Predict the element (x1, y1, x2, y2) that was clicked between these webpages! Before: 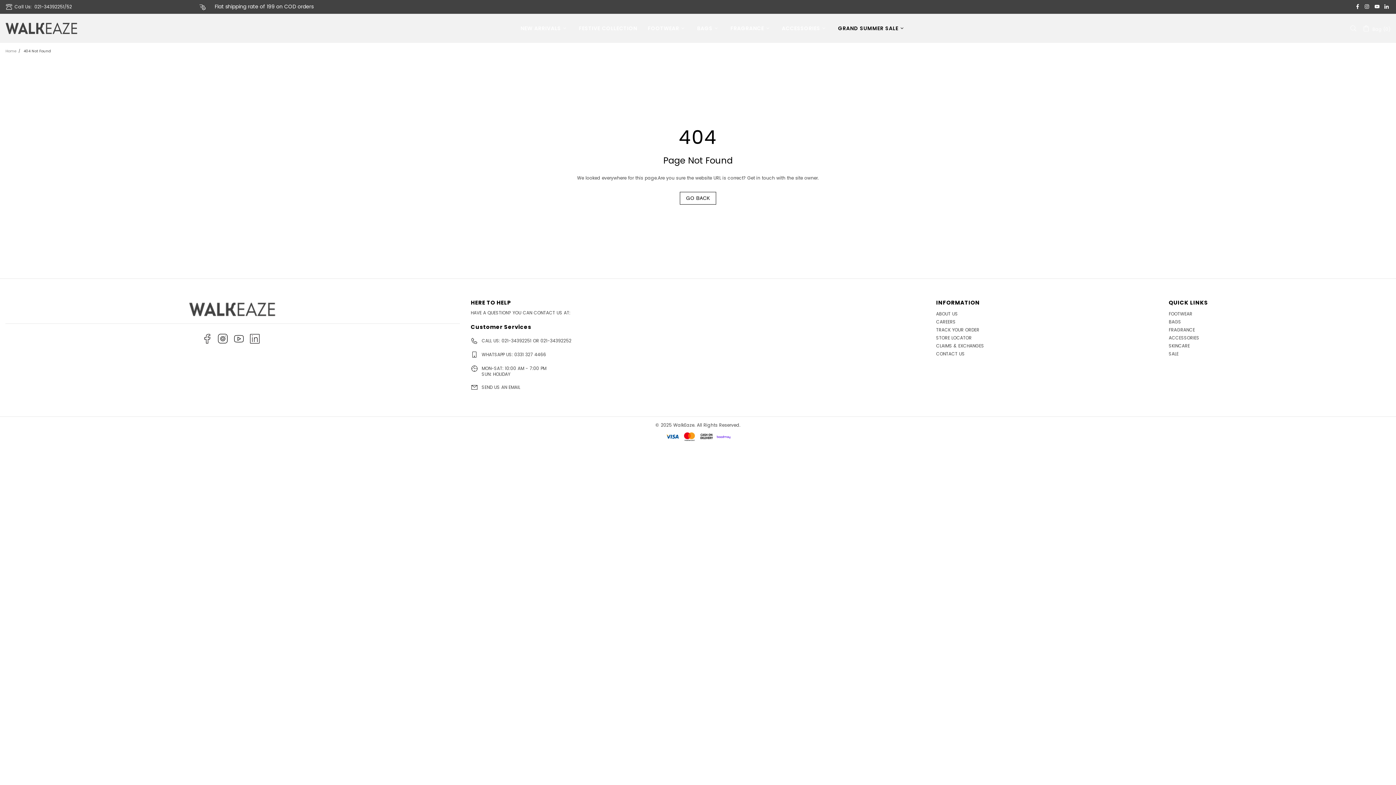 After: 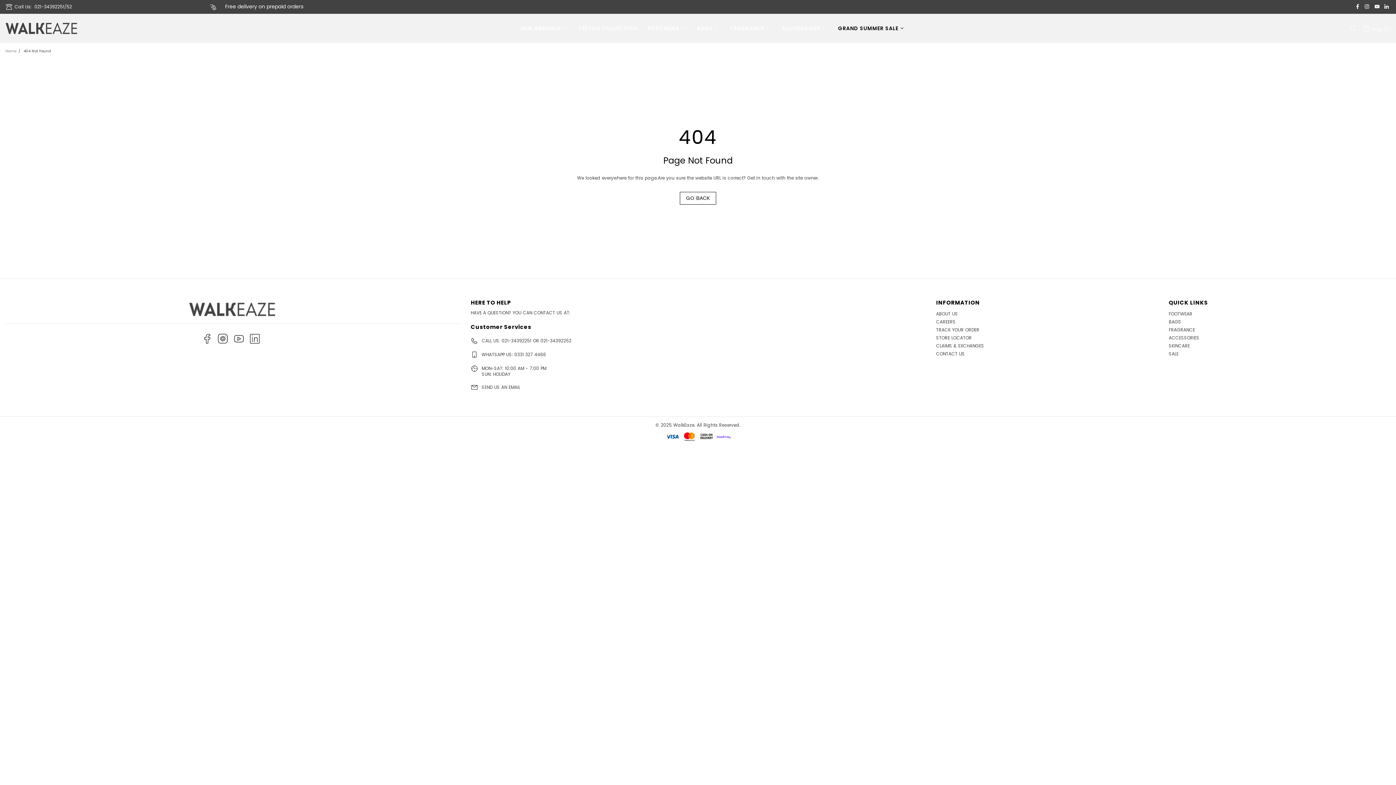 Action: bbox: (1365, 2, 1371, 10)